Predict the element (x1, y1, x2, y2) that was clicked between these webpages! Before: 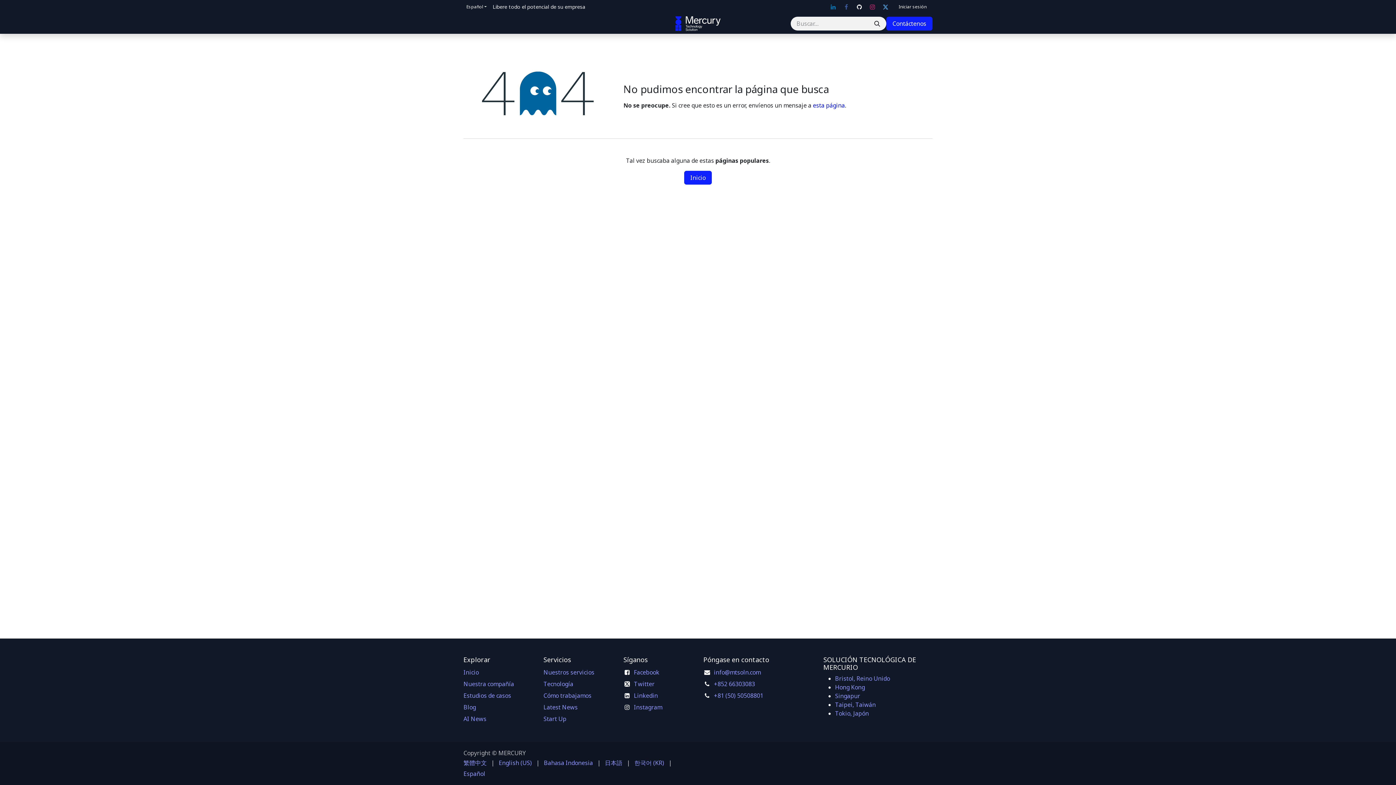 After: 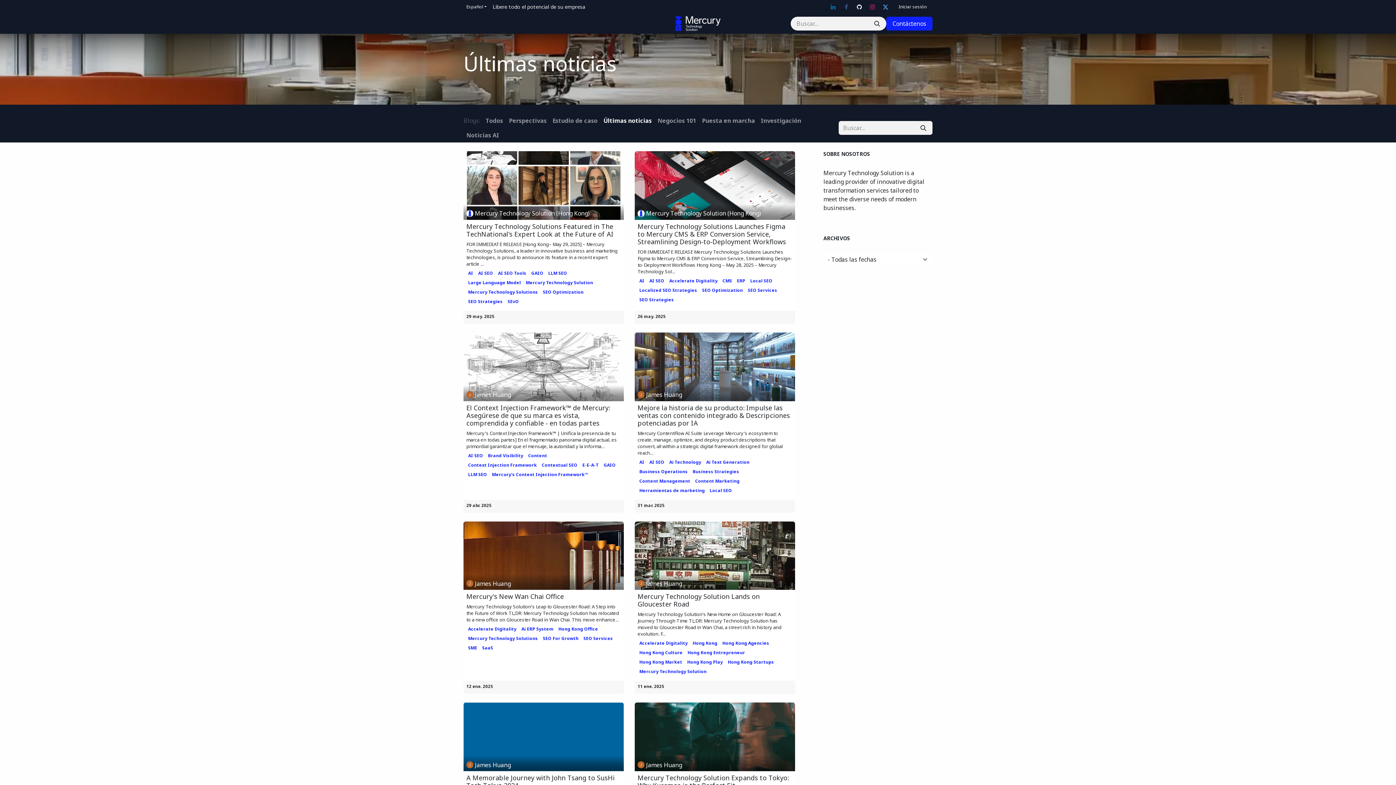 Action: bbox: (543, 703, 577, 711) label: ﻿Latest News﻿